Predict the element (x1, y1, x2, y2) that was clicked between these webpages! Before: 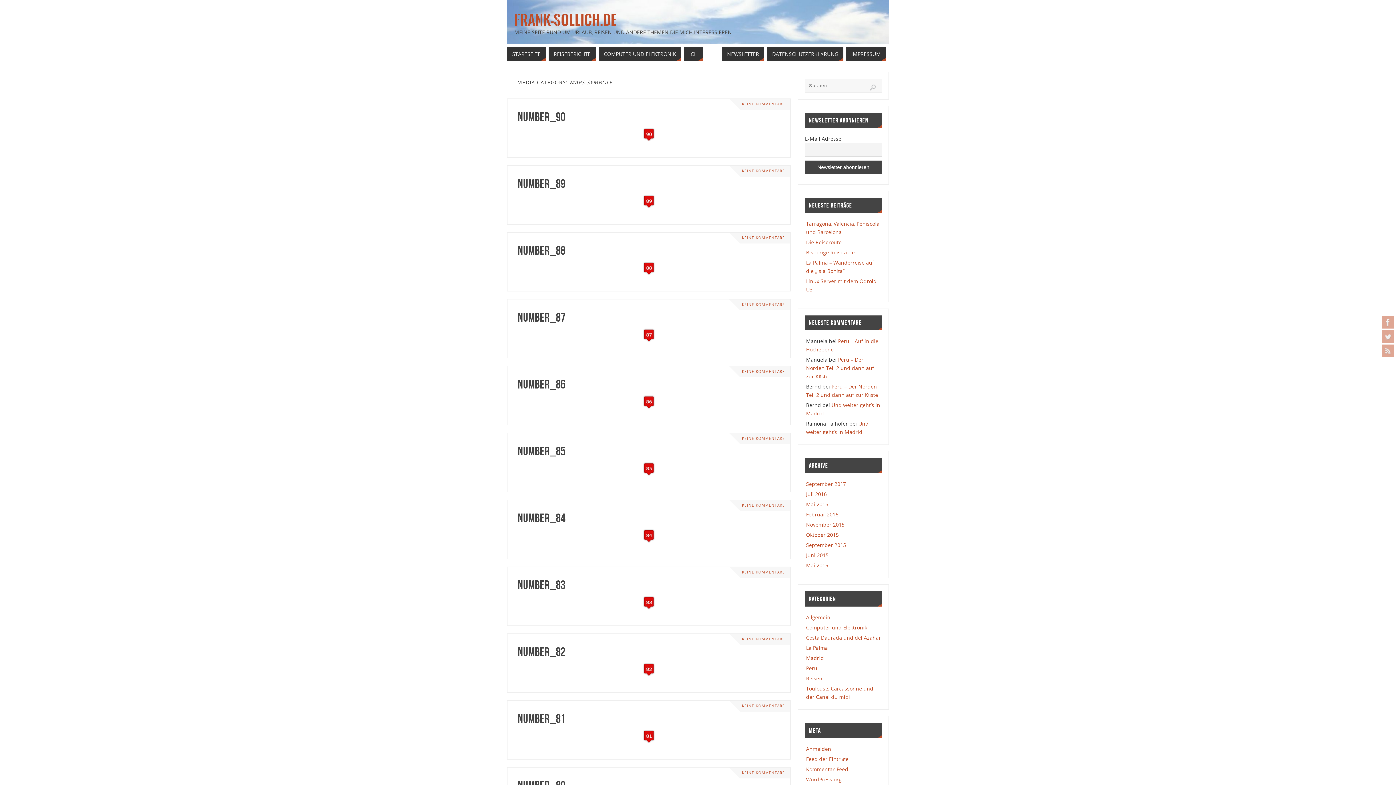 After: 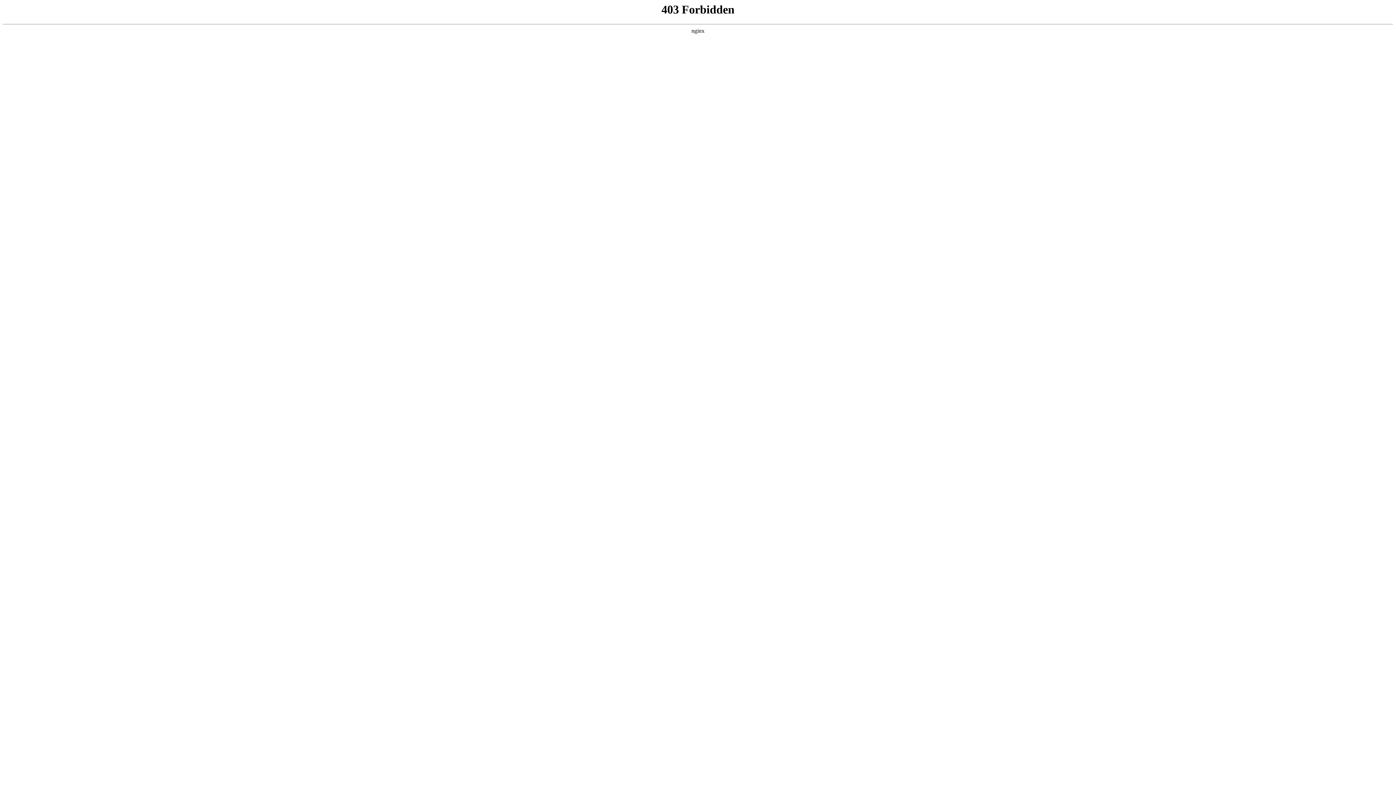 Action: bbox: (806, 776, 841, 783) label: WordPress.org